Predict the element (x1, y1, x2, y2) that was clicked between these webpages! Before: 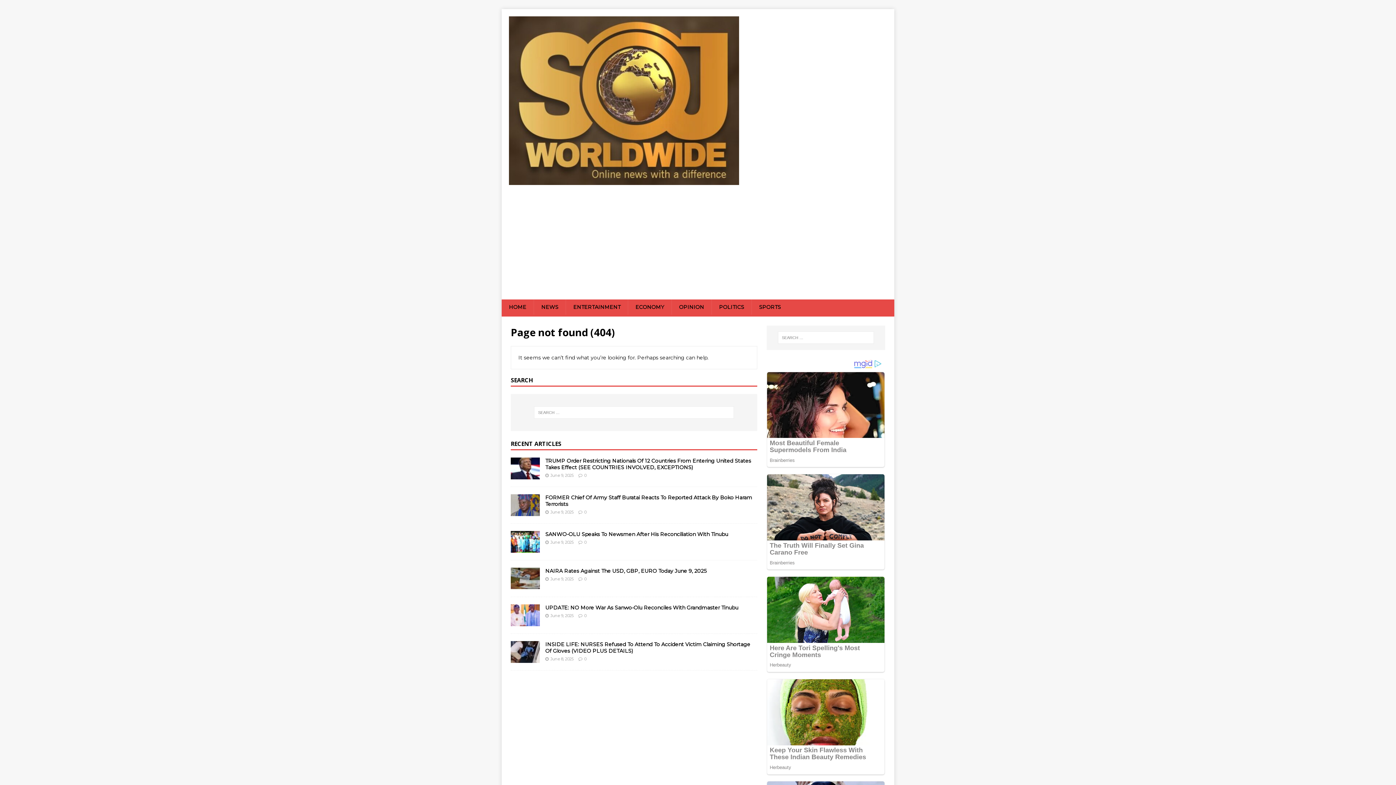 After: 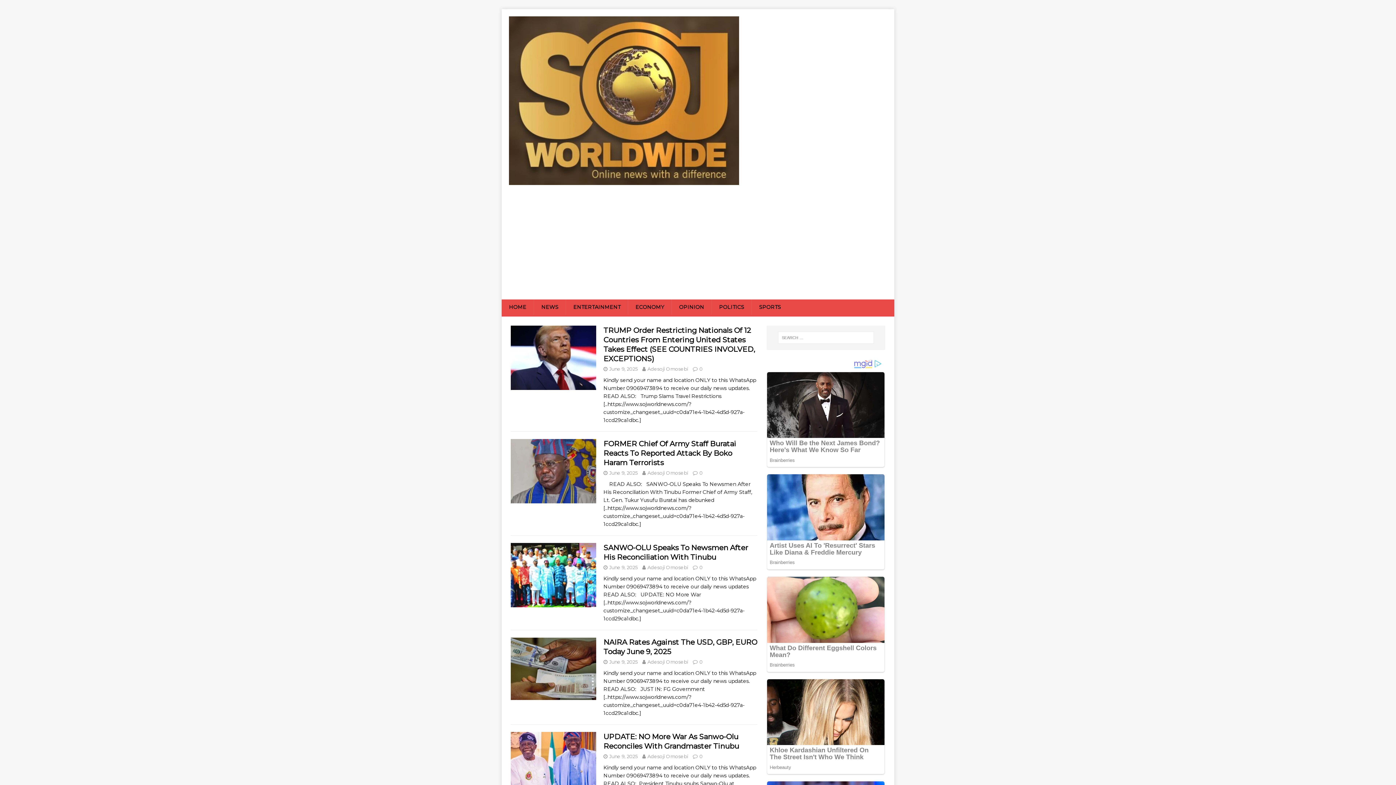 Action: bbox: (509, 177, 739, 184)